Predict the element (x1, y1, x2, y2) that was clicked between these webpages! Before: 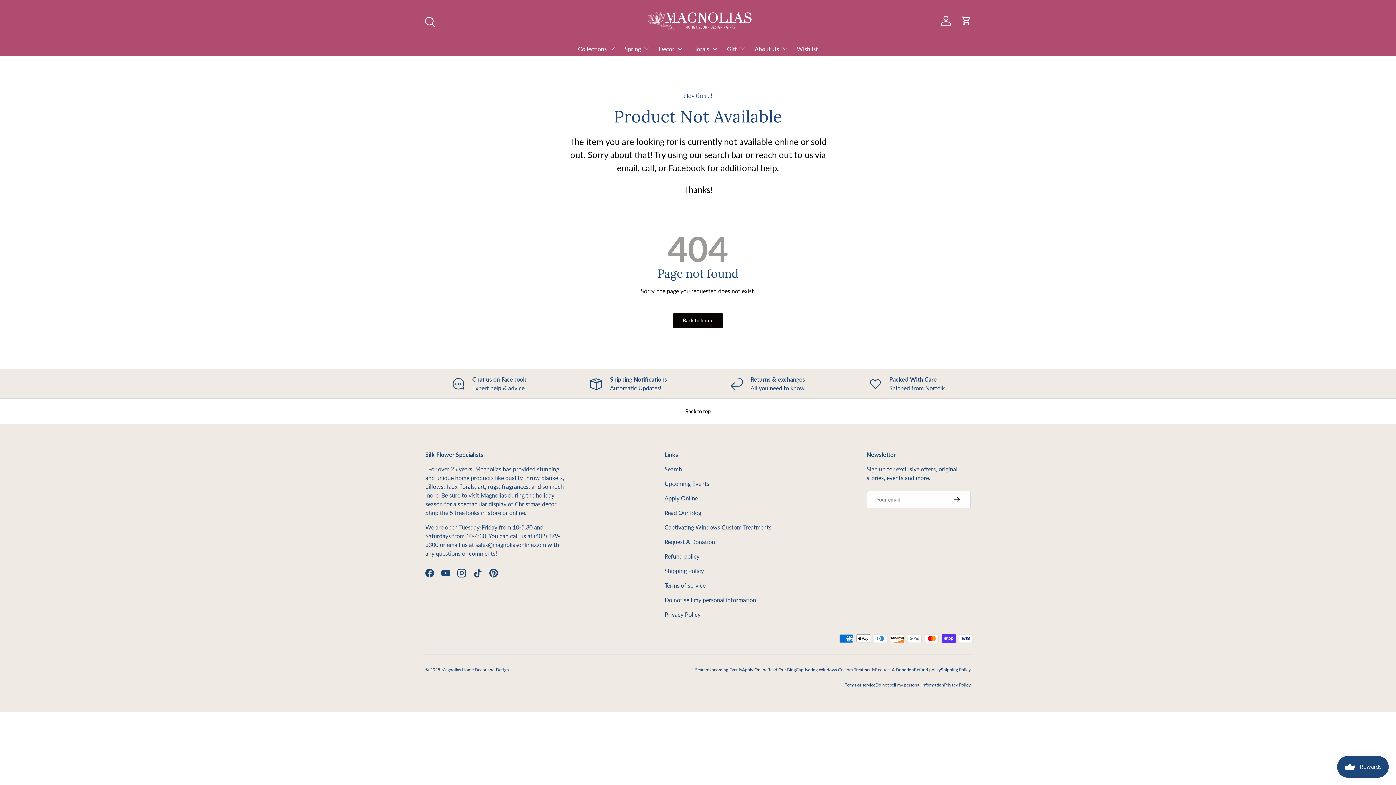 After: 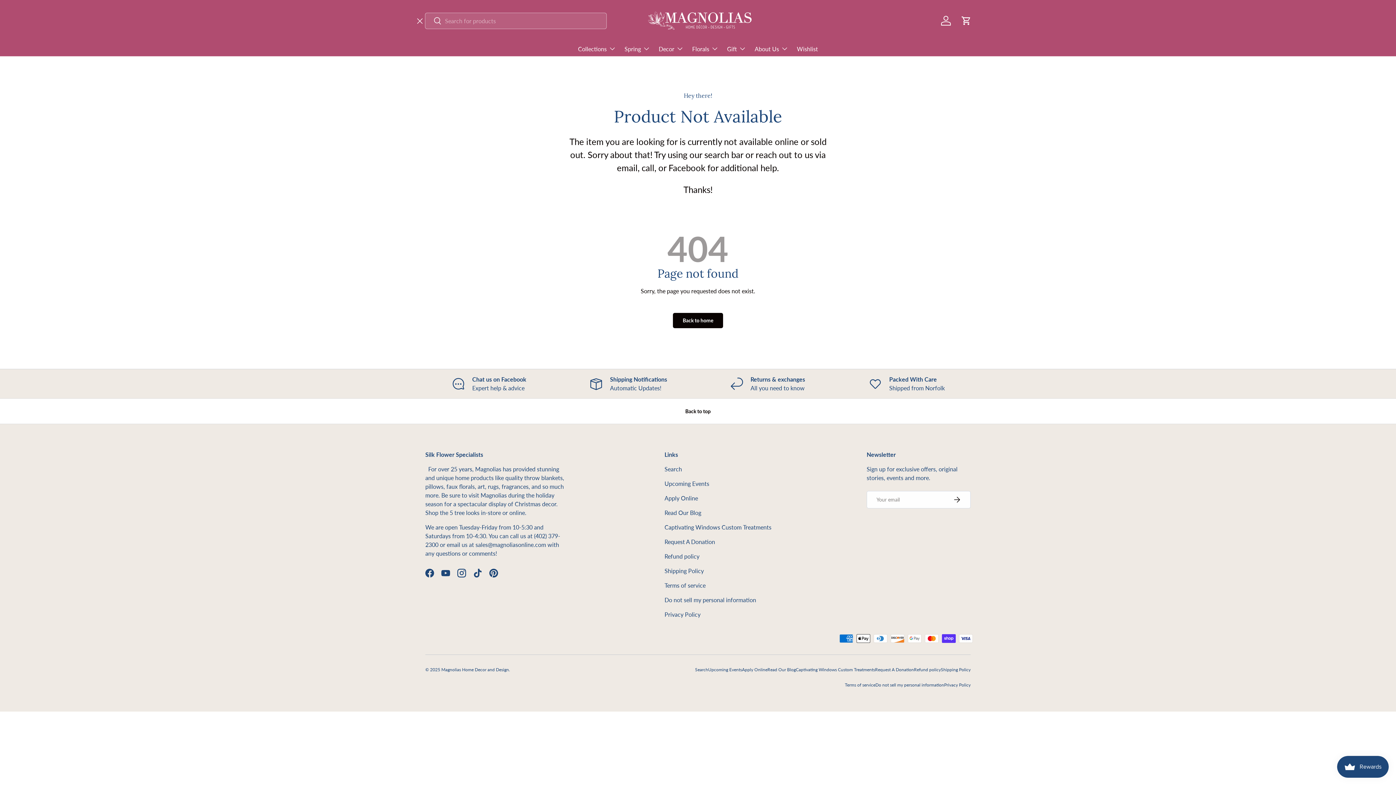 Action: bbox: (421, 13, 437, 29) label: Search